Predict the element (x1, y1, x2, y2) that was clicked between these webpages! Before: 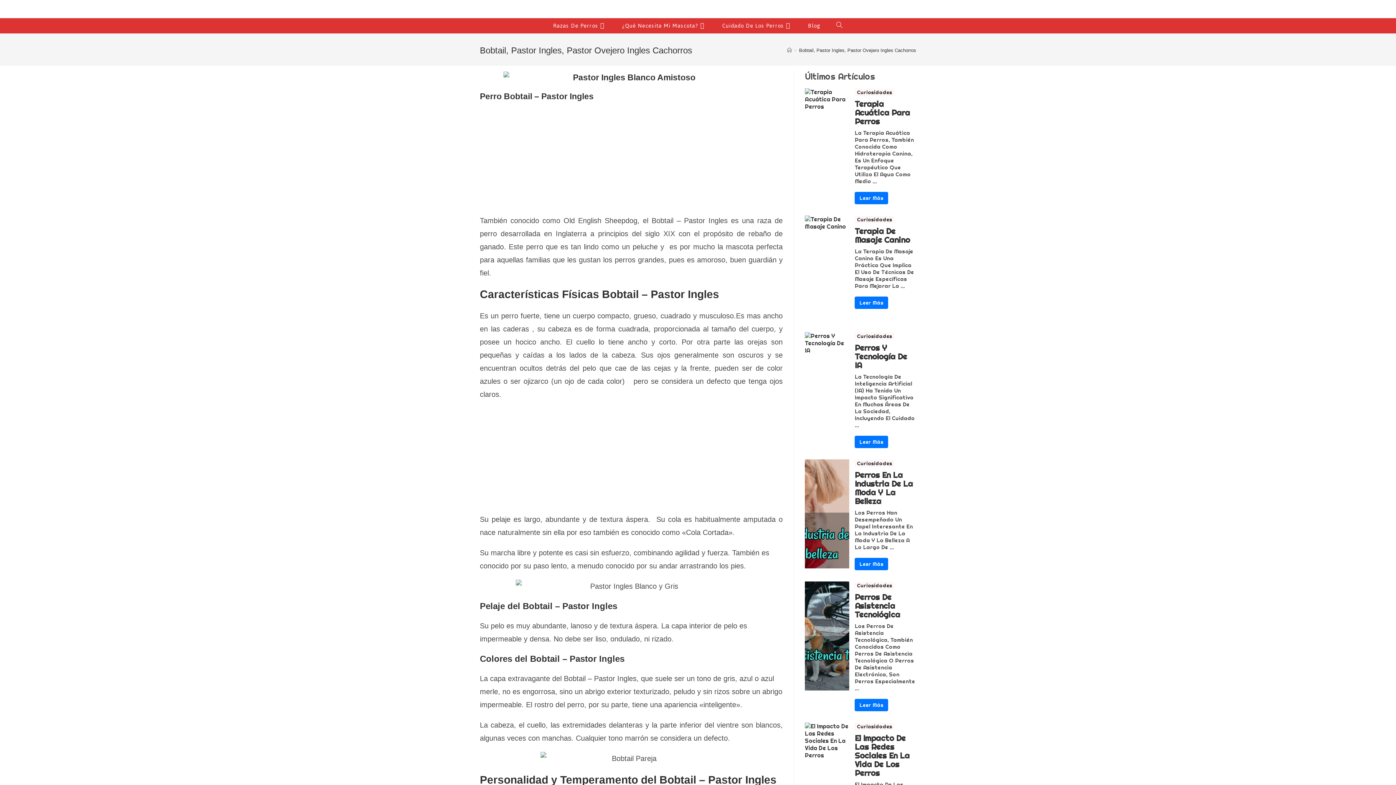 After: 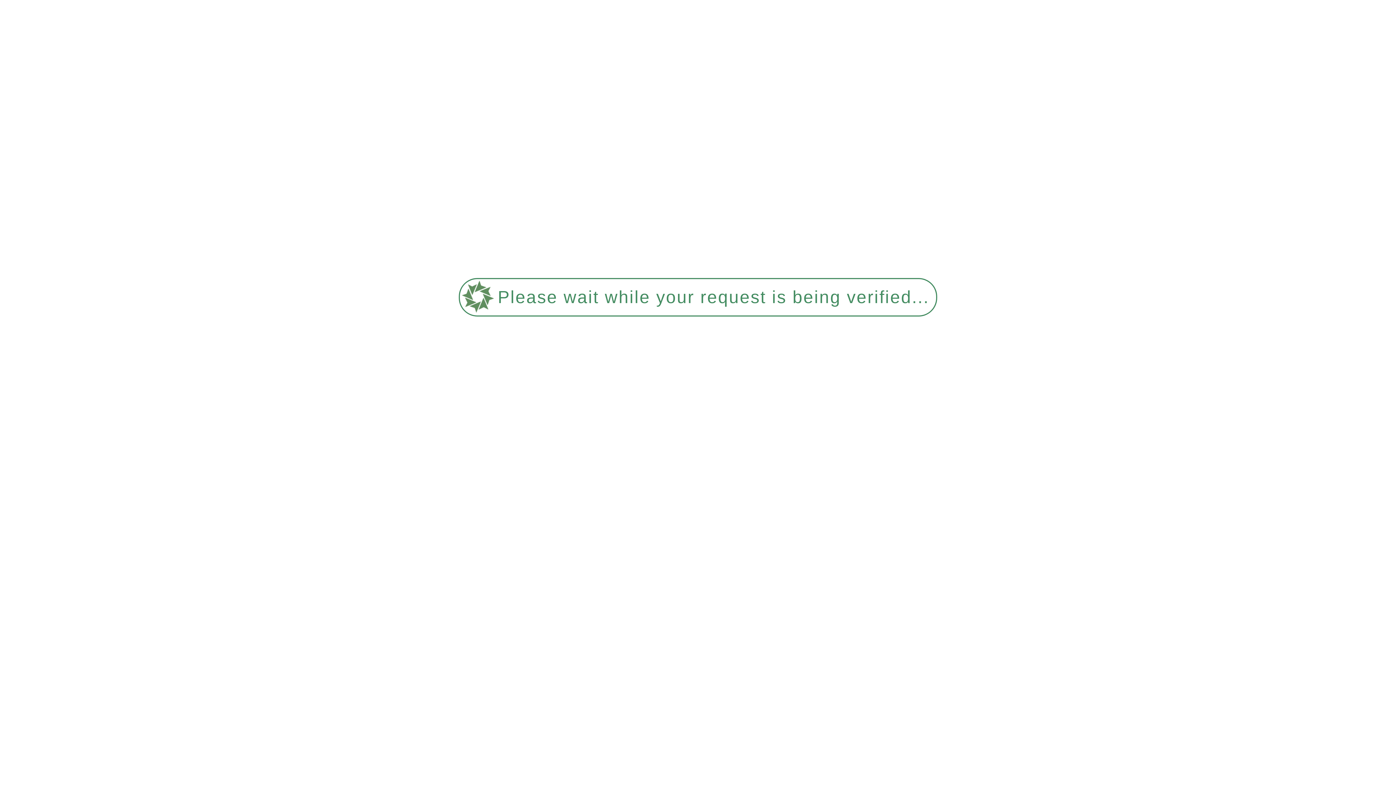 Action: label: Curiosidades bbox: (855, 88, 894, 96)